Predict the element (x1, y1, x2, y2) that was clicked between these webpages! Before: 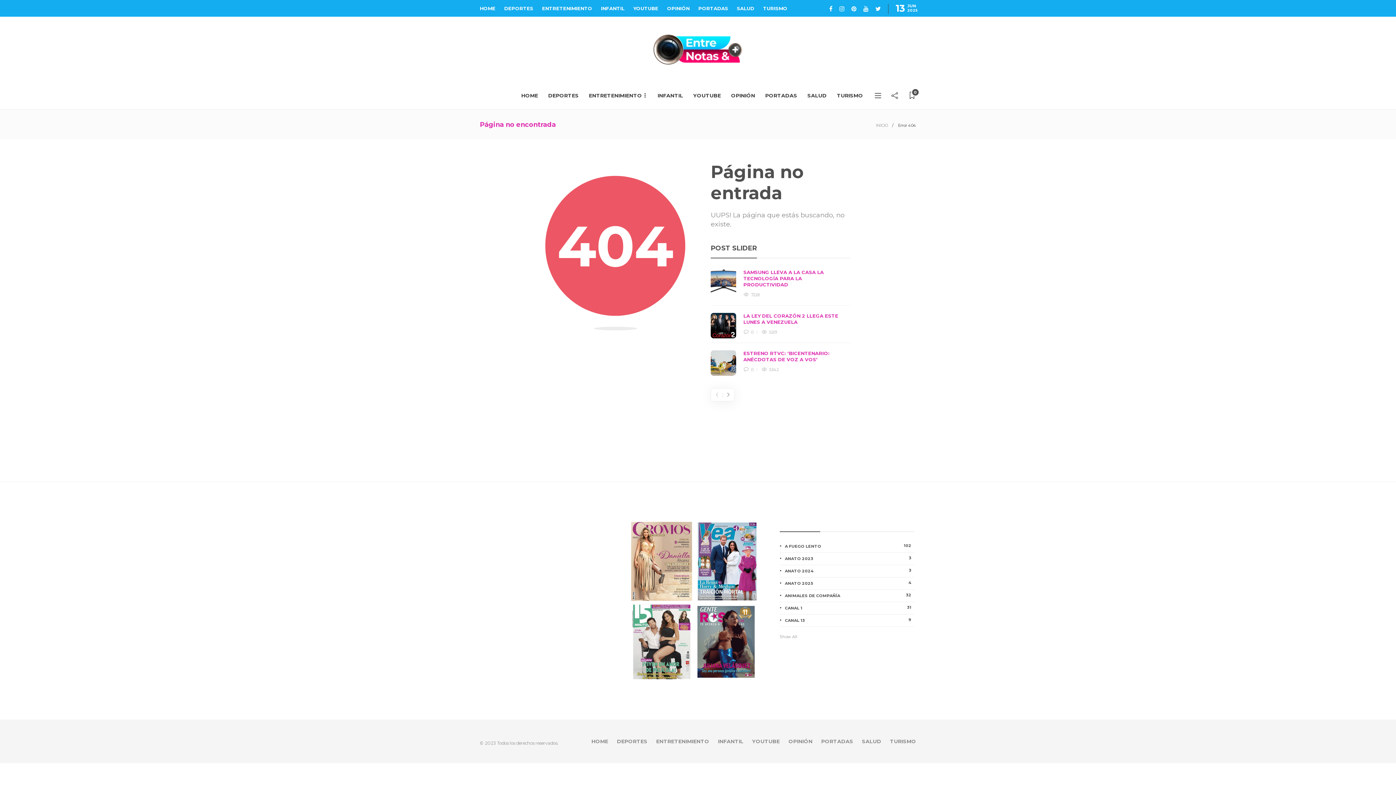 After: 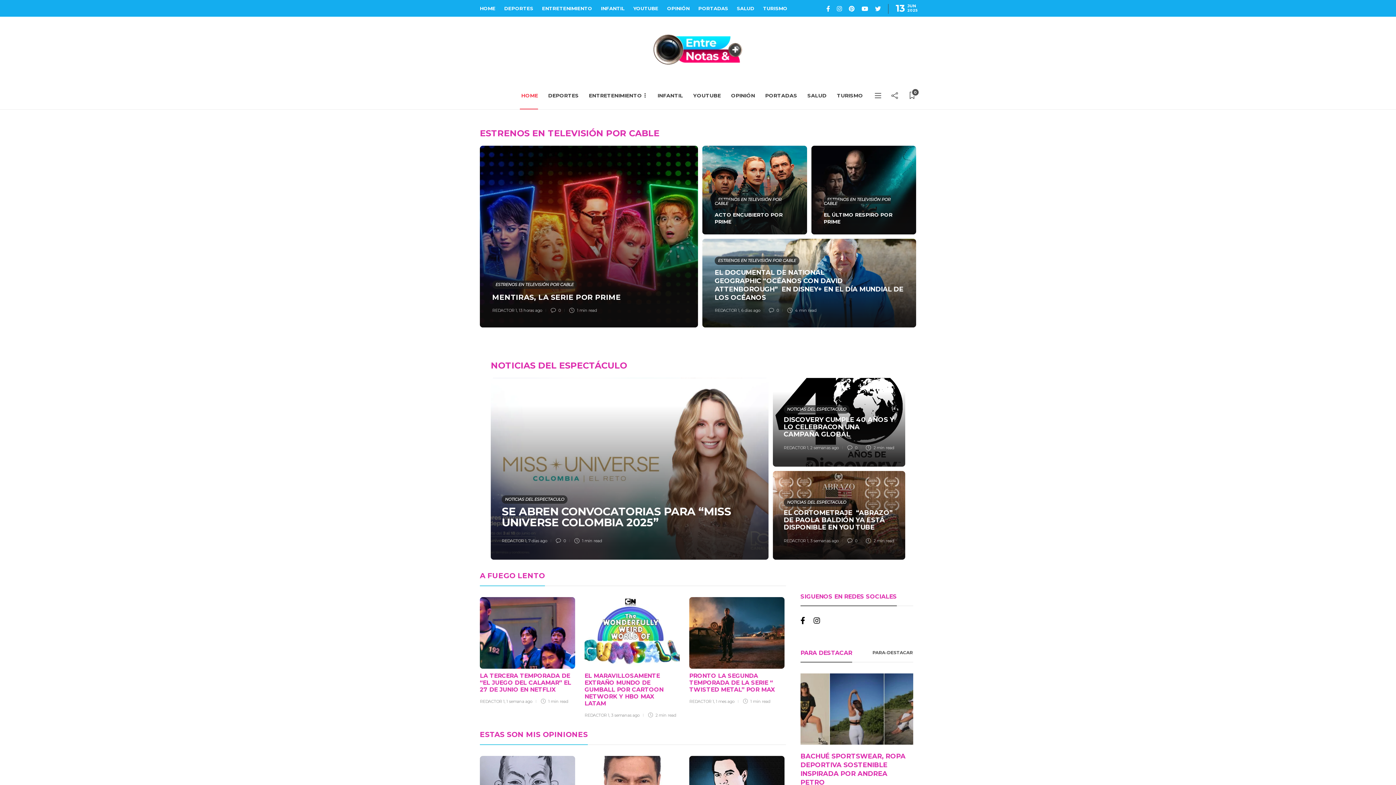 Action: label: INICIO bbox: (876, 122, 888, 128)